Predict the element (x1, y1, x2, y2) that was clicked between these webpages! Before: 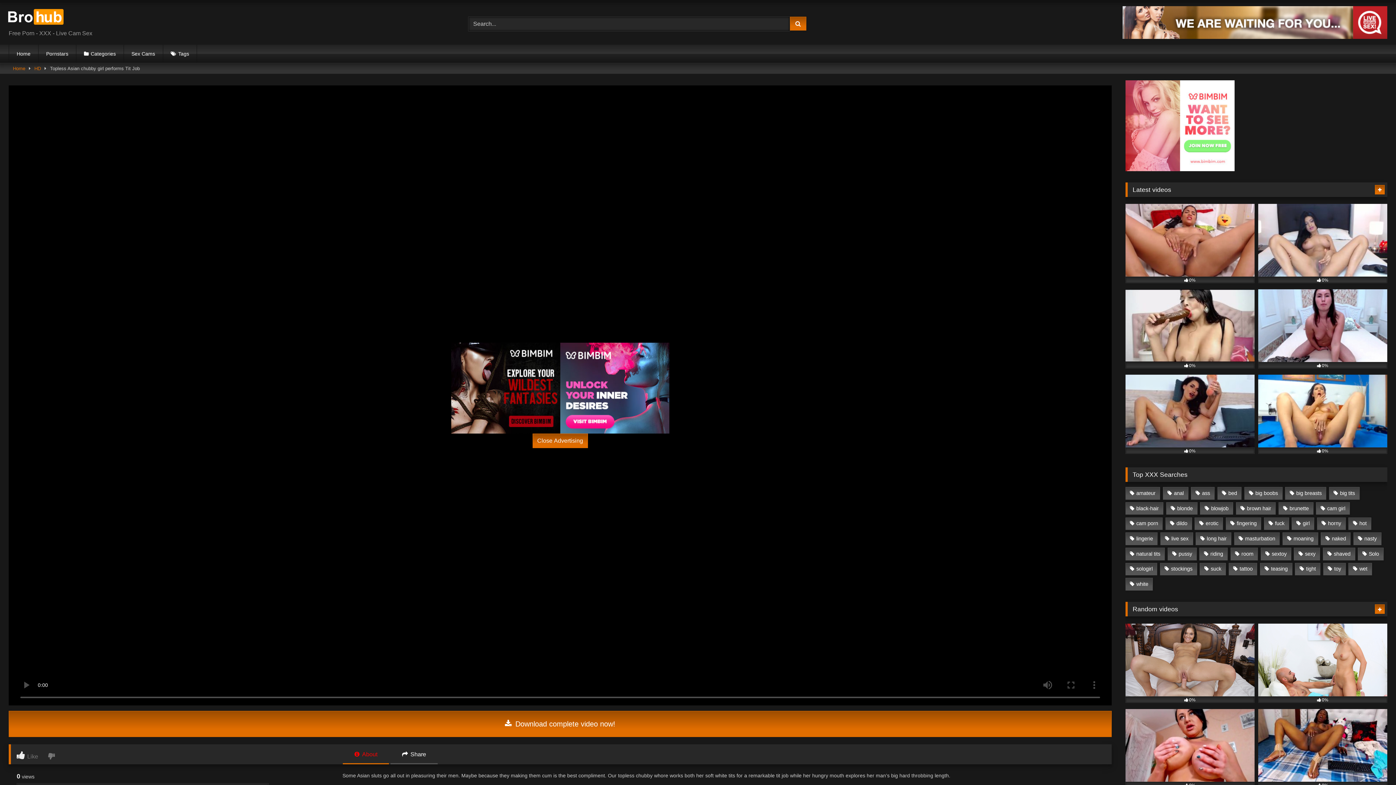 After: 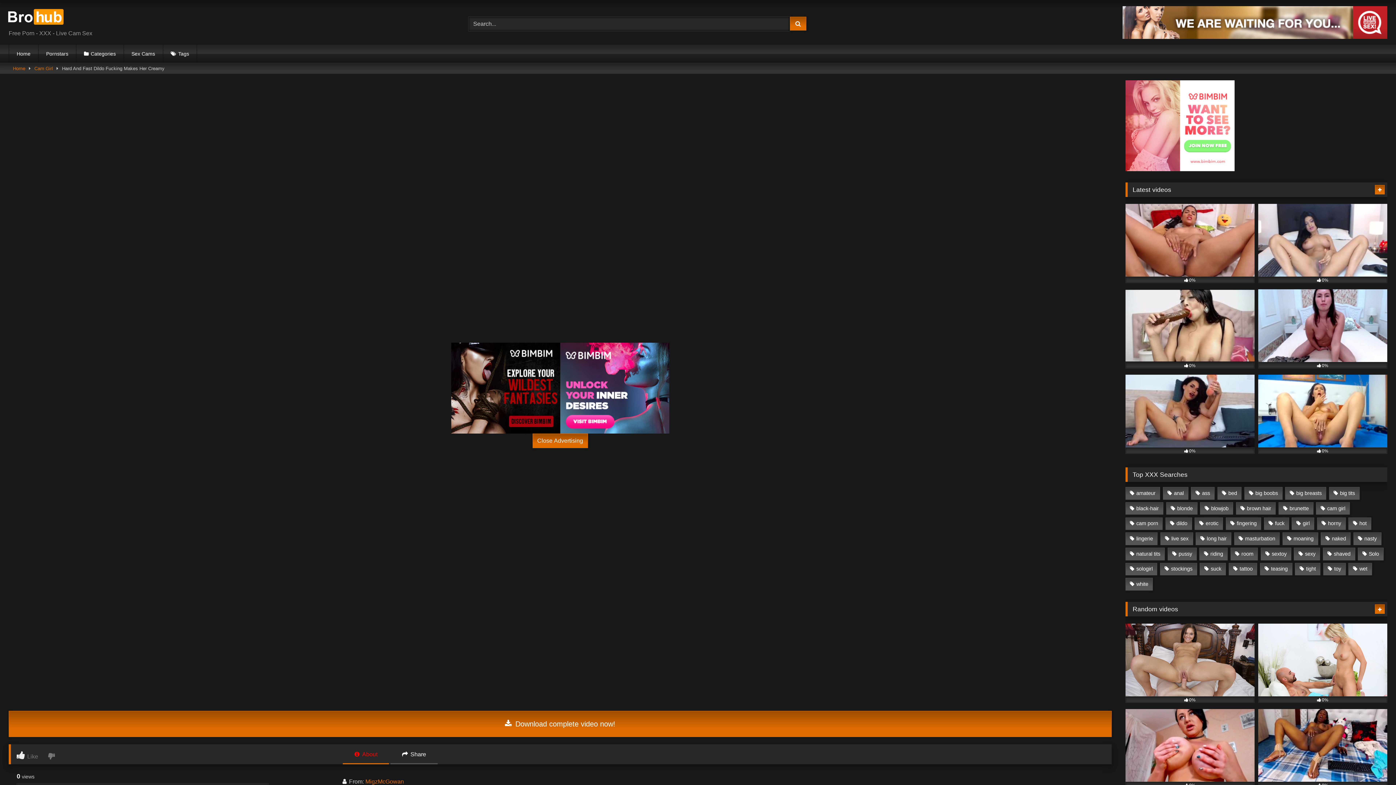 Action: bbox: (1125, 204, 1254, 283) label: 0%